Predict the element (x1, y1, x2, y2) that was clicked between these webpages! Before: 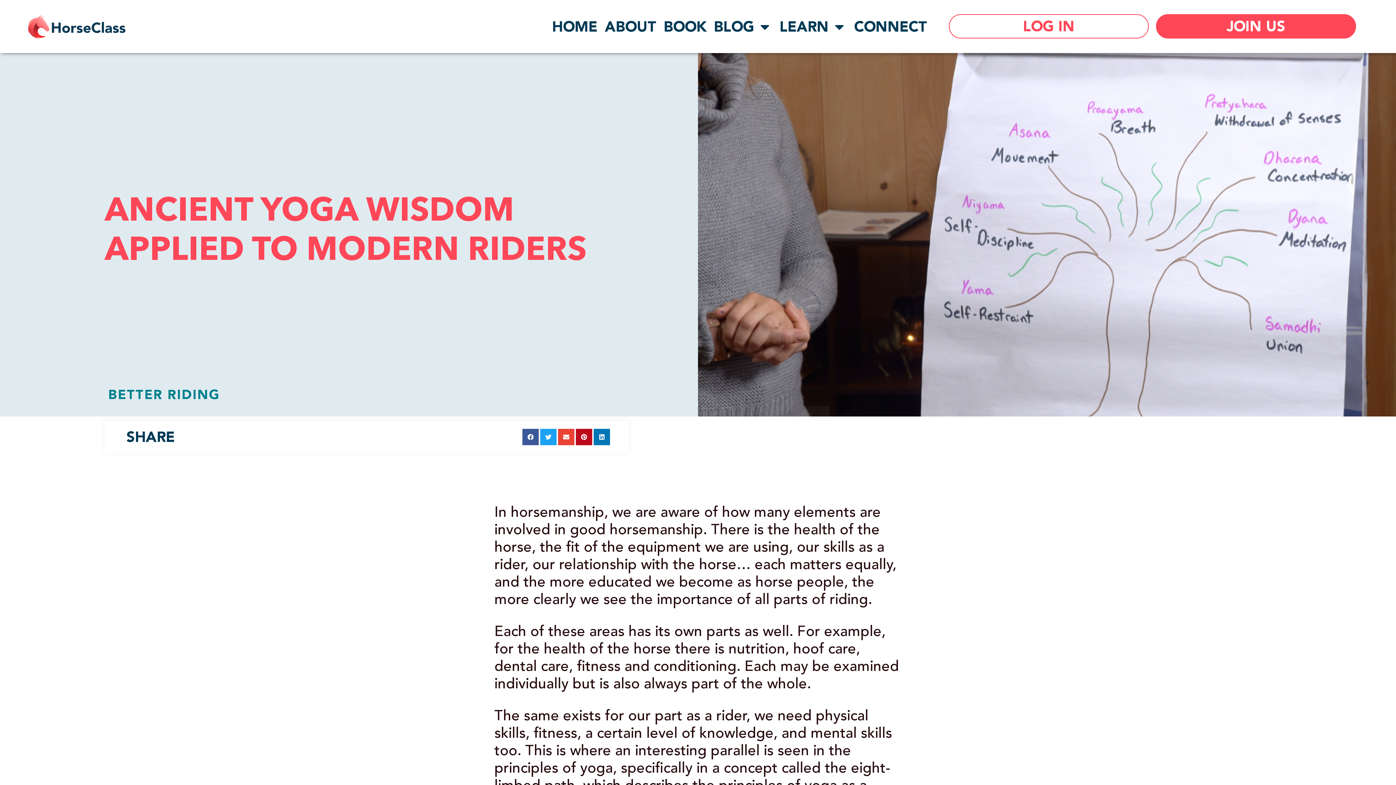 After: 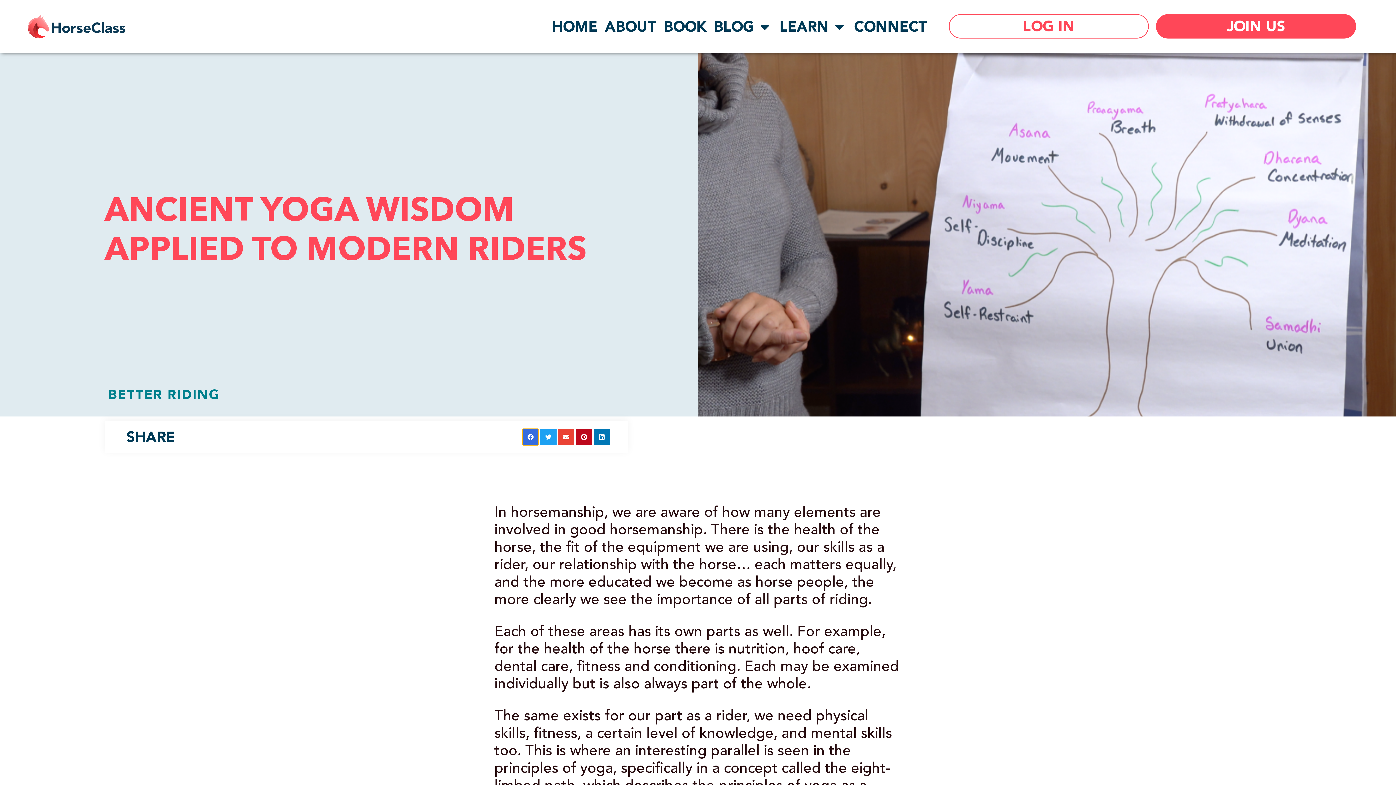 Action: label: Share on facebook bbox: (522, 429, 538, 445)